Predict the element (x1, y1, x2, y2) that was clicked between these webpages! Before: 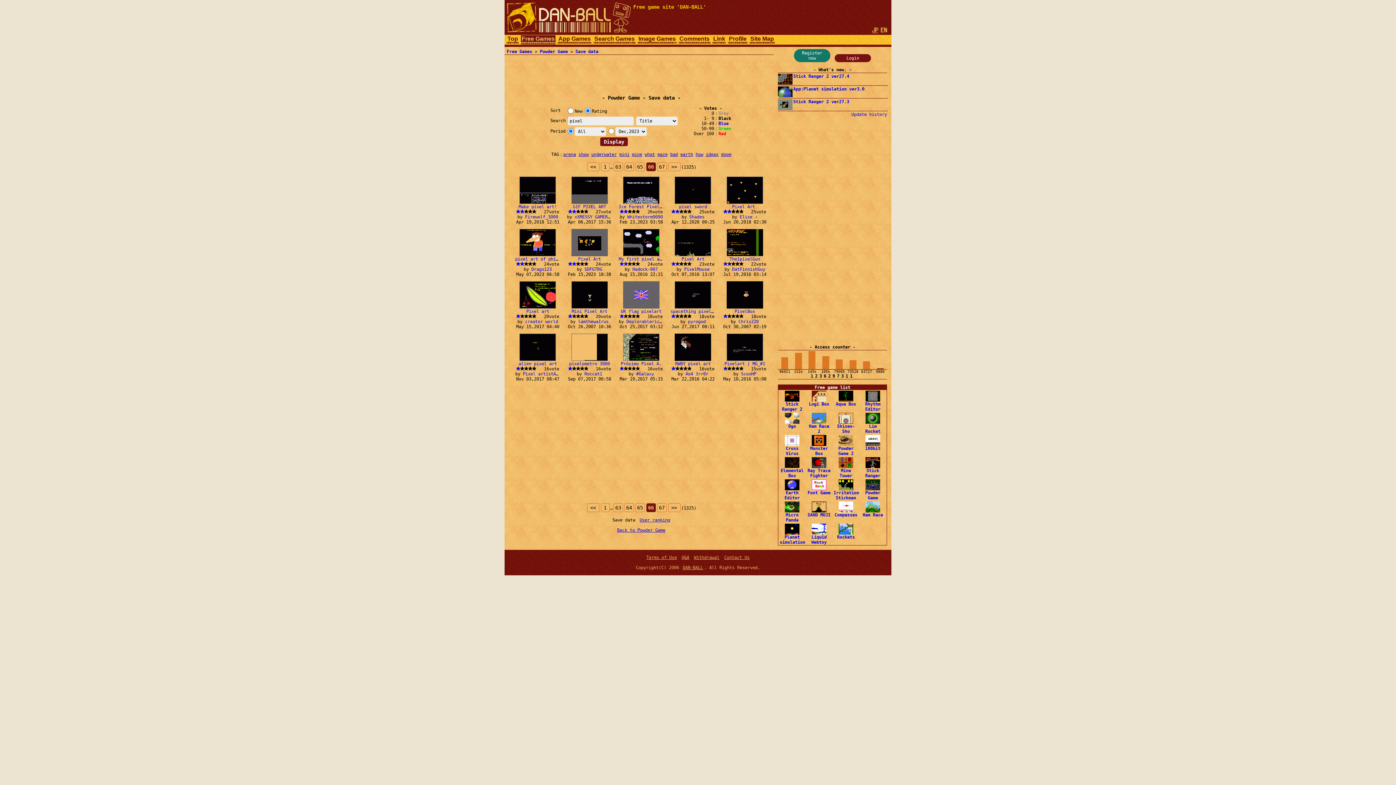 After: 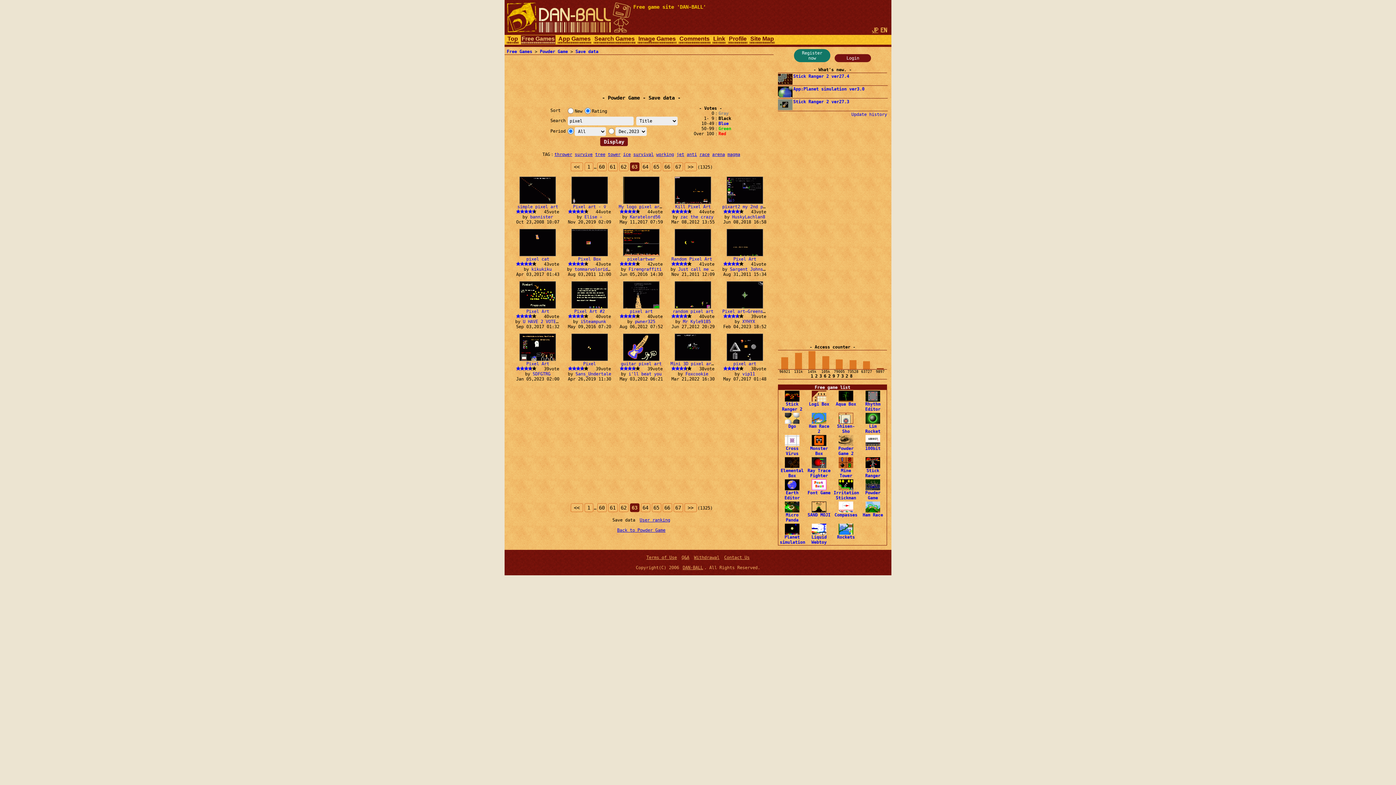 Action: label: 63 bbox: (613, 503, 623, 512)